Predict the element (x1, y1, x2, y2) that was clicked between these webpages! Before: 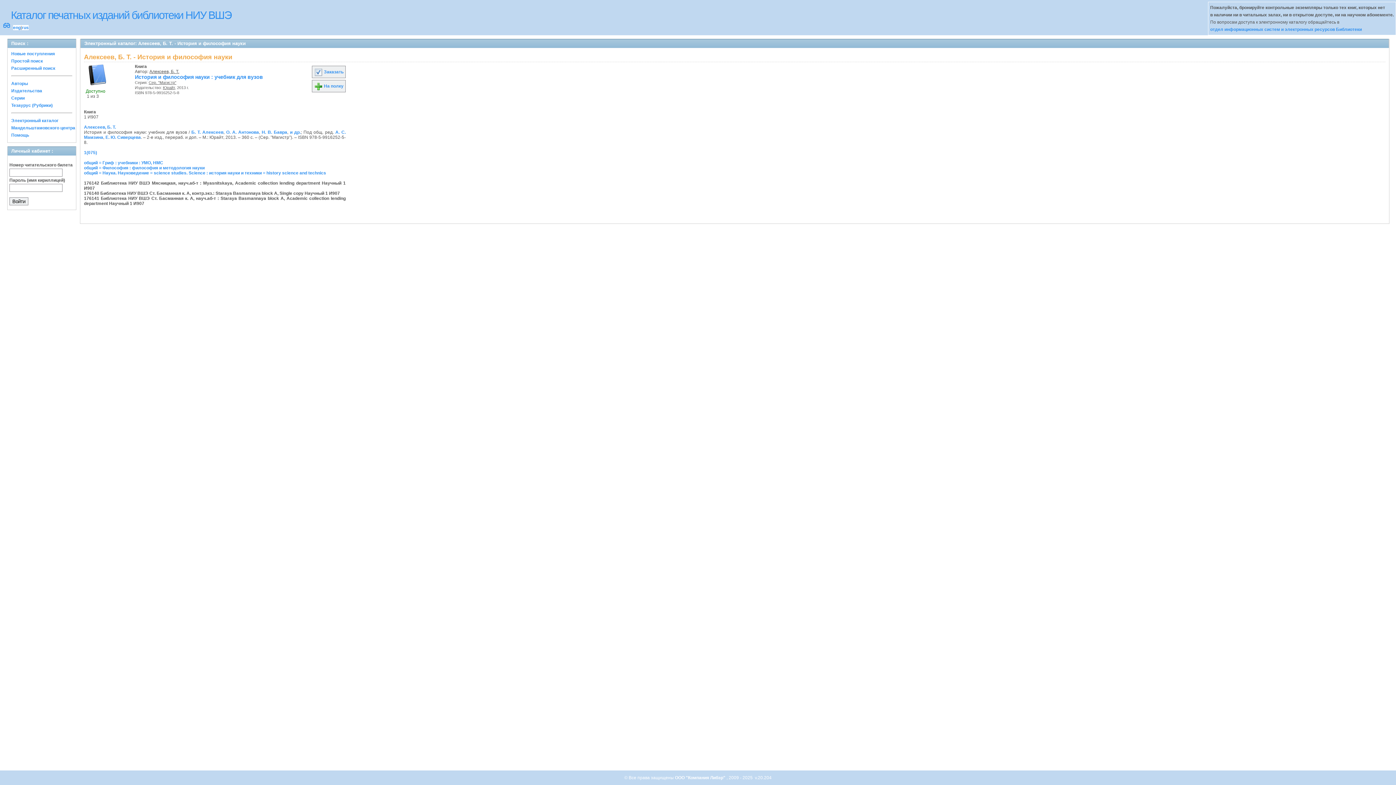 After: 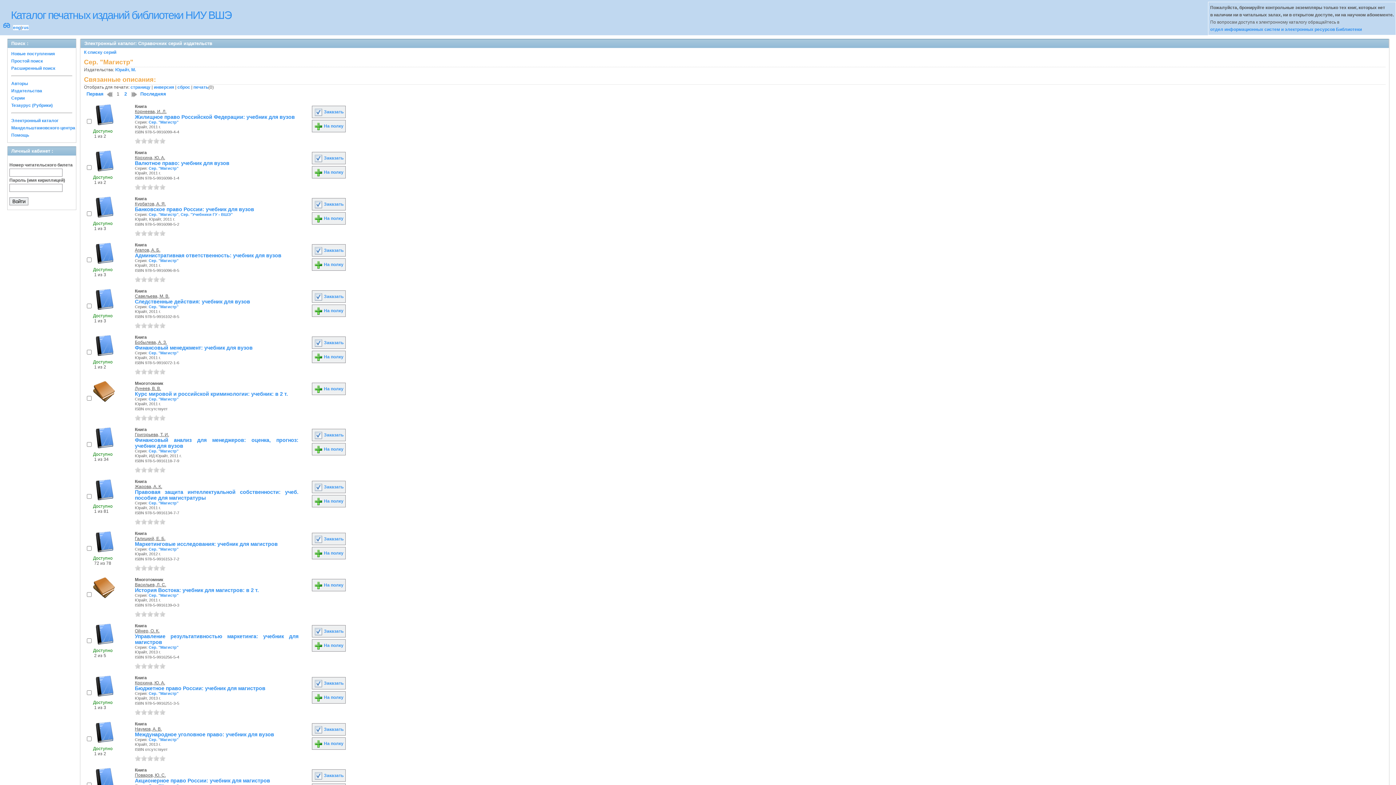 Action: bbox: (148, 80, 176, 84) label: Сер. "Магистр"